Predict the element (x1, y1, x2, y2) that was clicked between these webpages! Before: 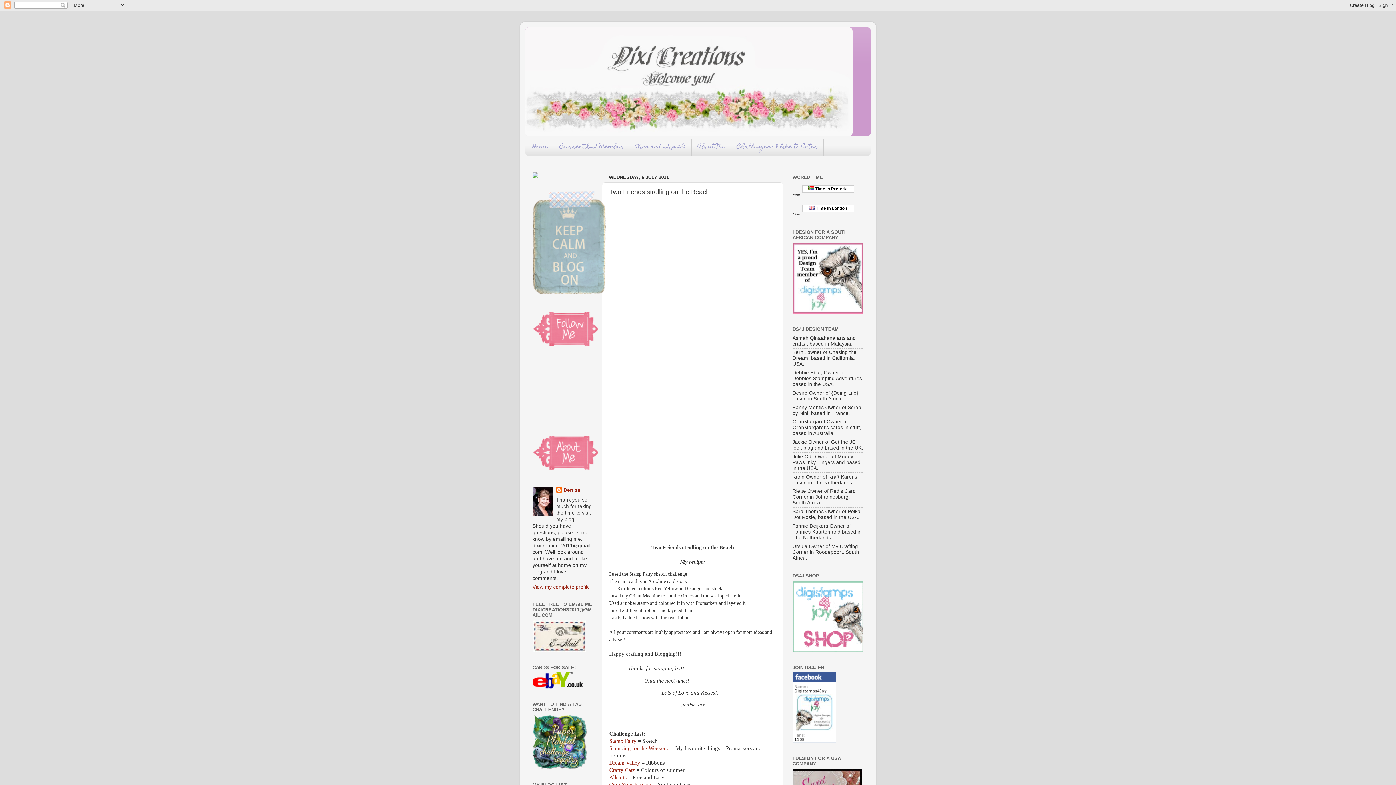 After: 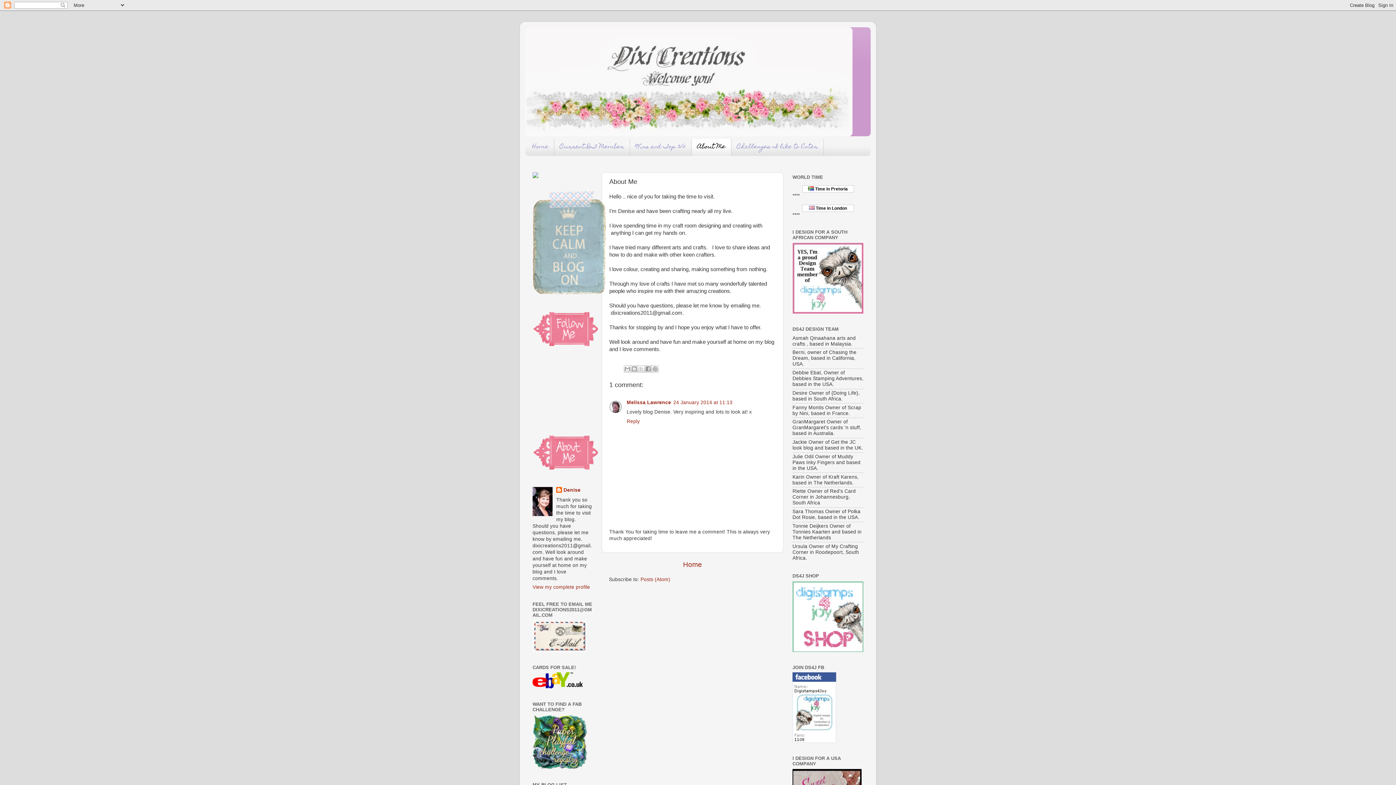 Action: bbox: (691, 138, 731, 155) label: About Me